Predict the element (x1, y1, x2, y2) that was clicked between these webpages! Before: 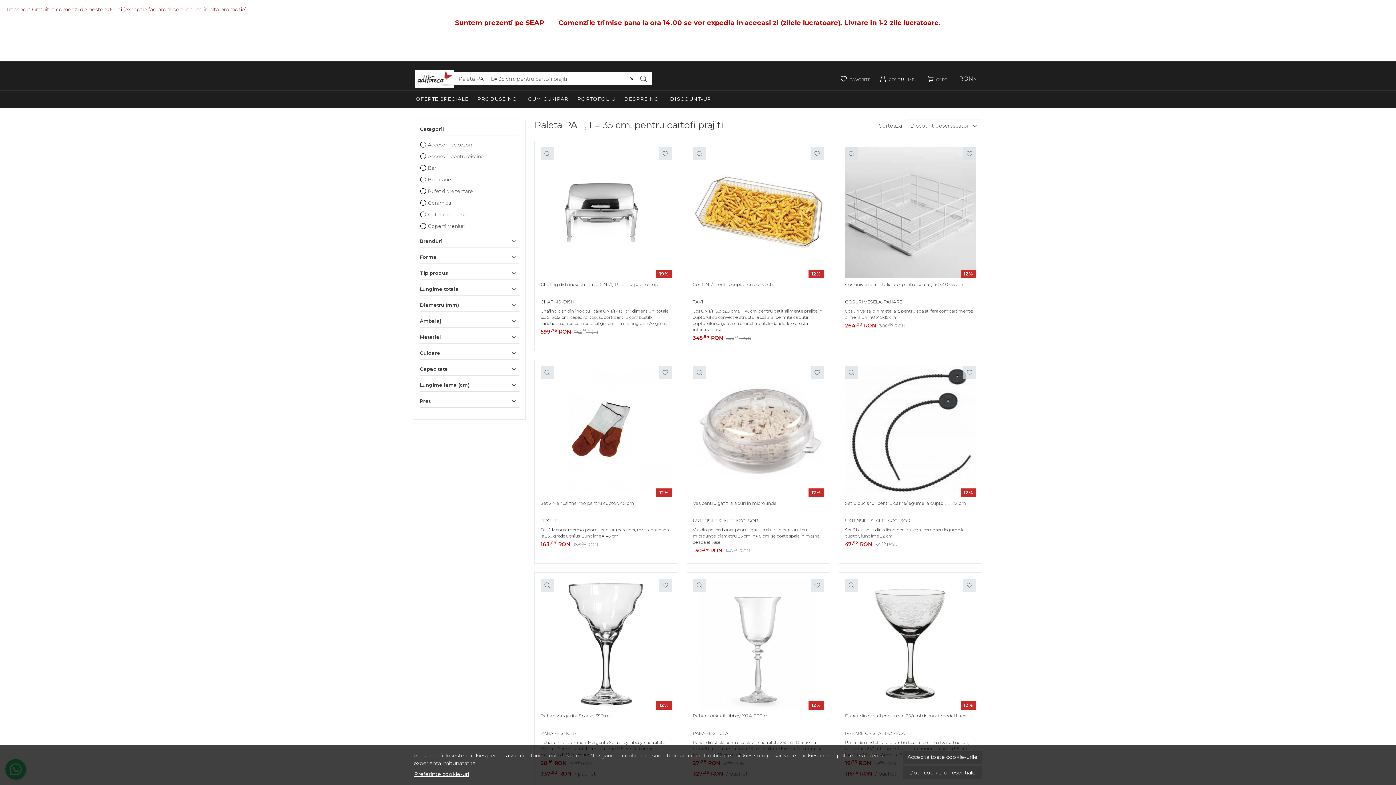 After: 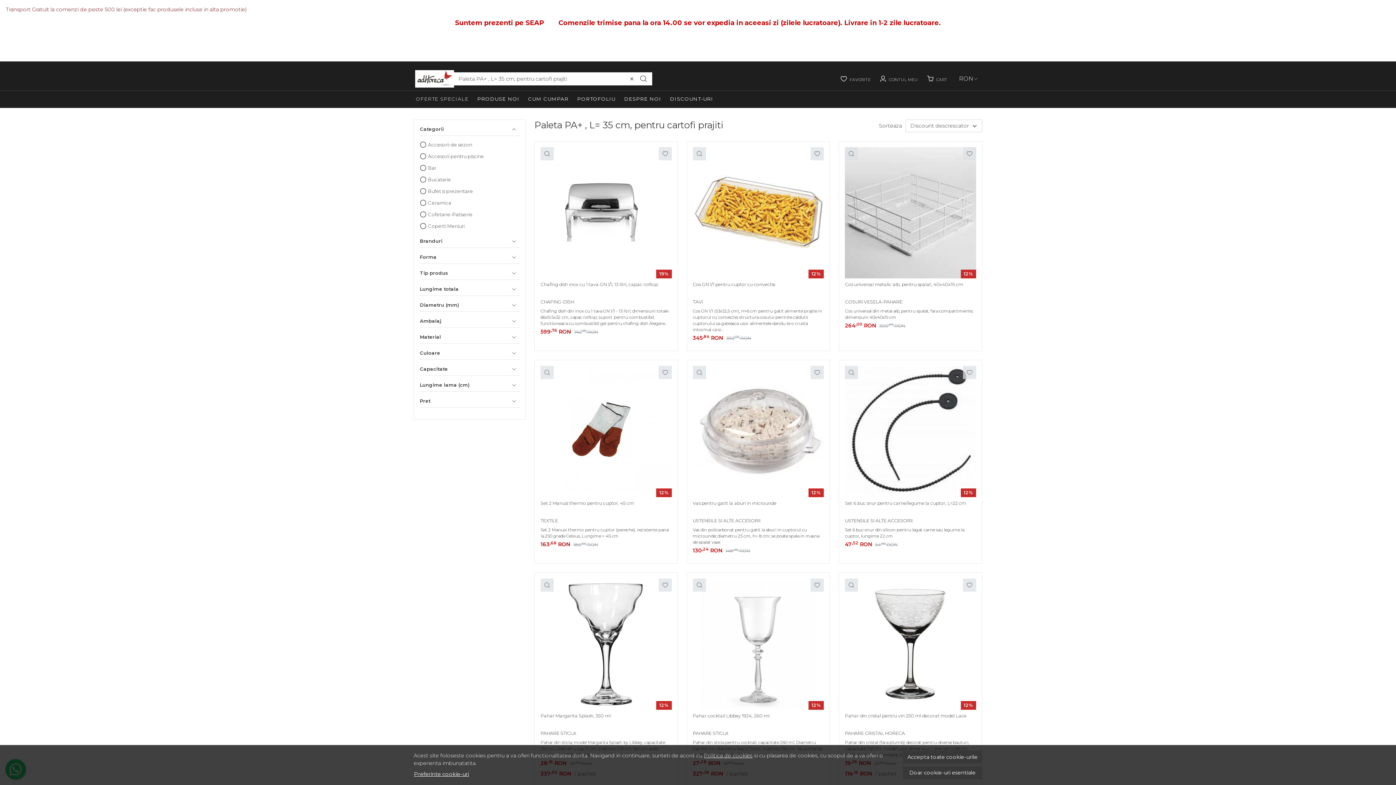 Action: label: OFERTE SPECIALE bbox: (411, 90, 473, 106)